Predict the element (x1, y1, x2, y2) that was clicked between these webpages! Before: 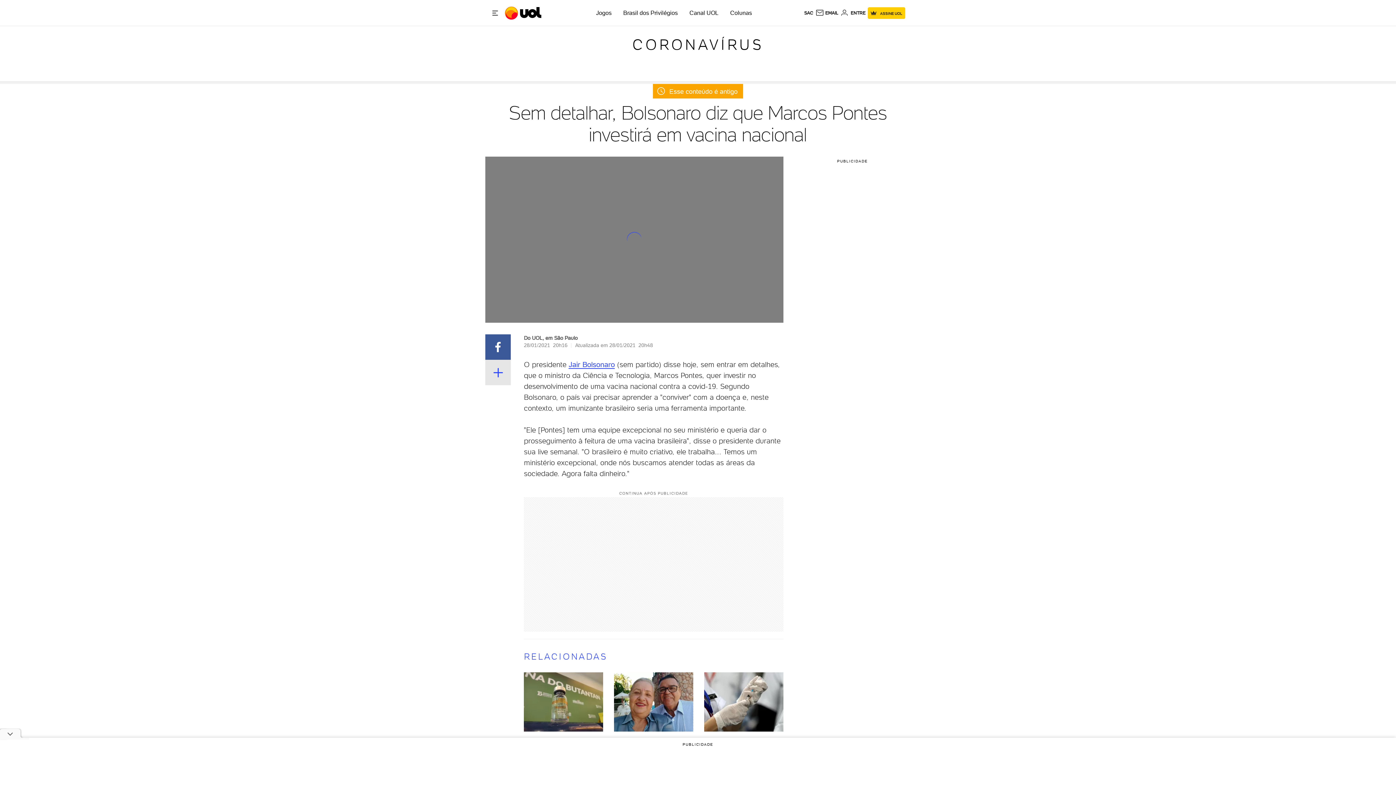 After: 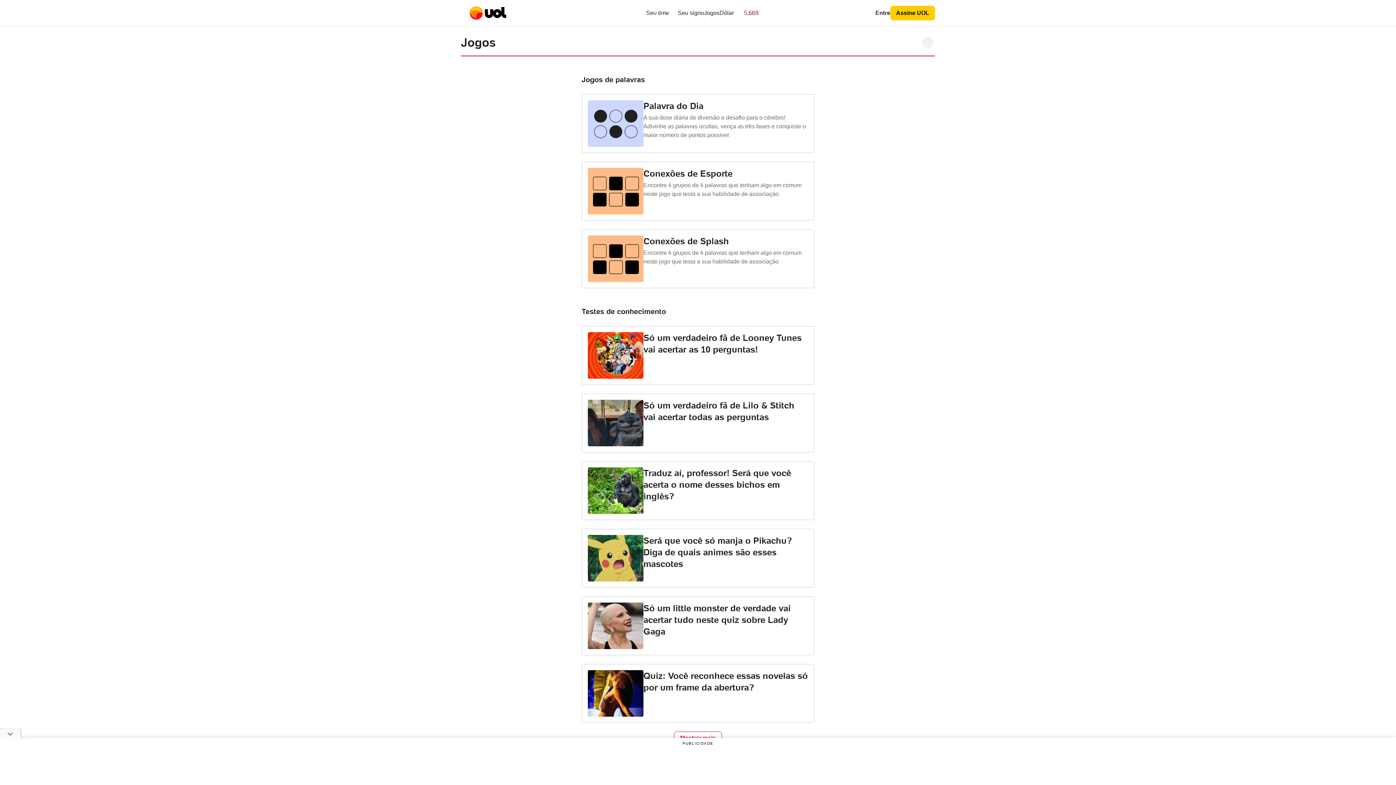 Action: bbox: (596, 9, 611, 16) label: Jogos